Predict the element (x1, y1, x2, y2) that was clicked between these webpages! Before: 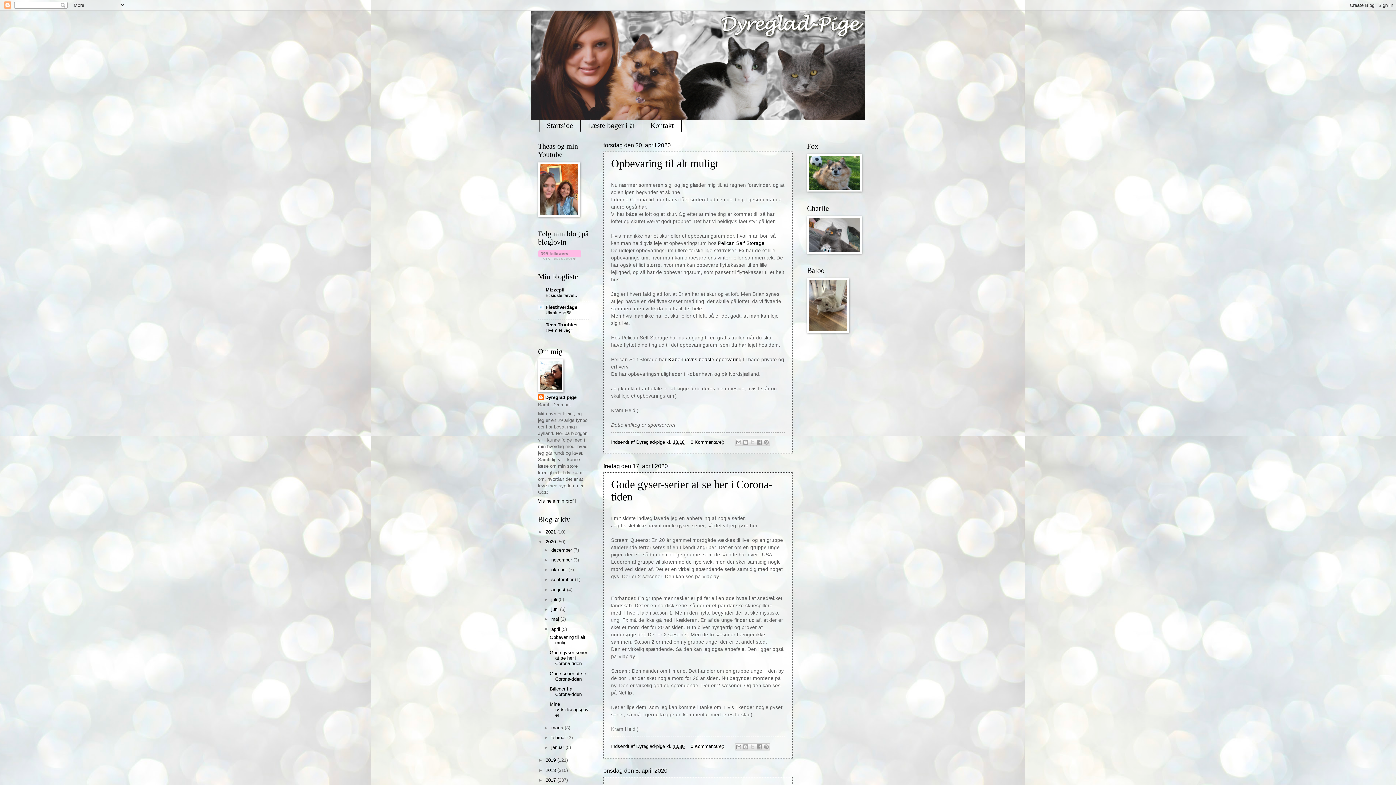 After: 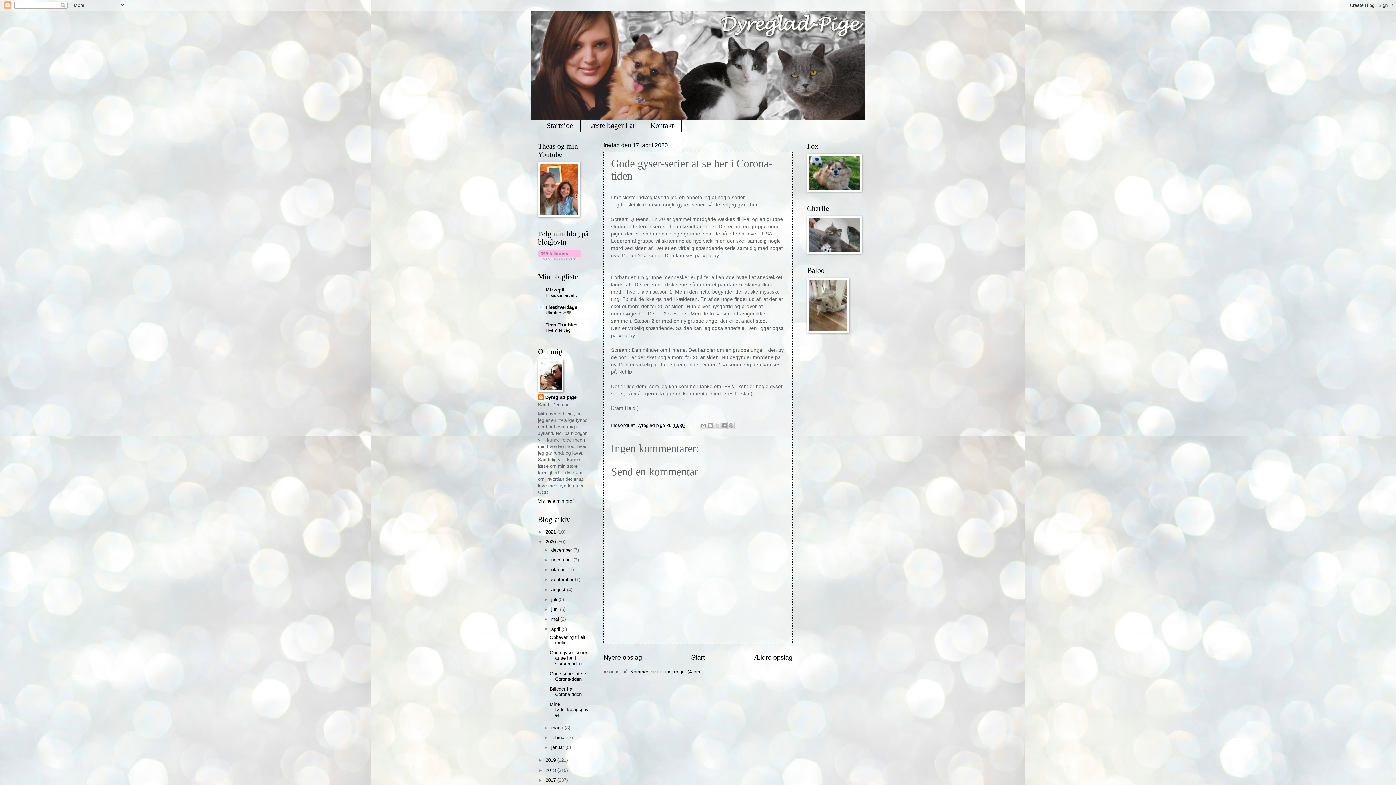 Action: label: 10.30 bbox: (673, 743, 684, 749)